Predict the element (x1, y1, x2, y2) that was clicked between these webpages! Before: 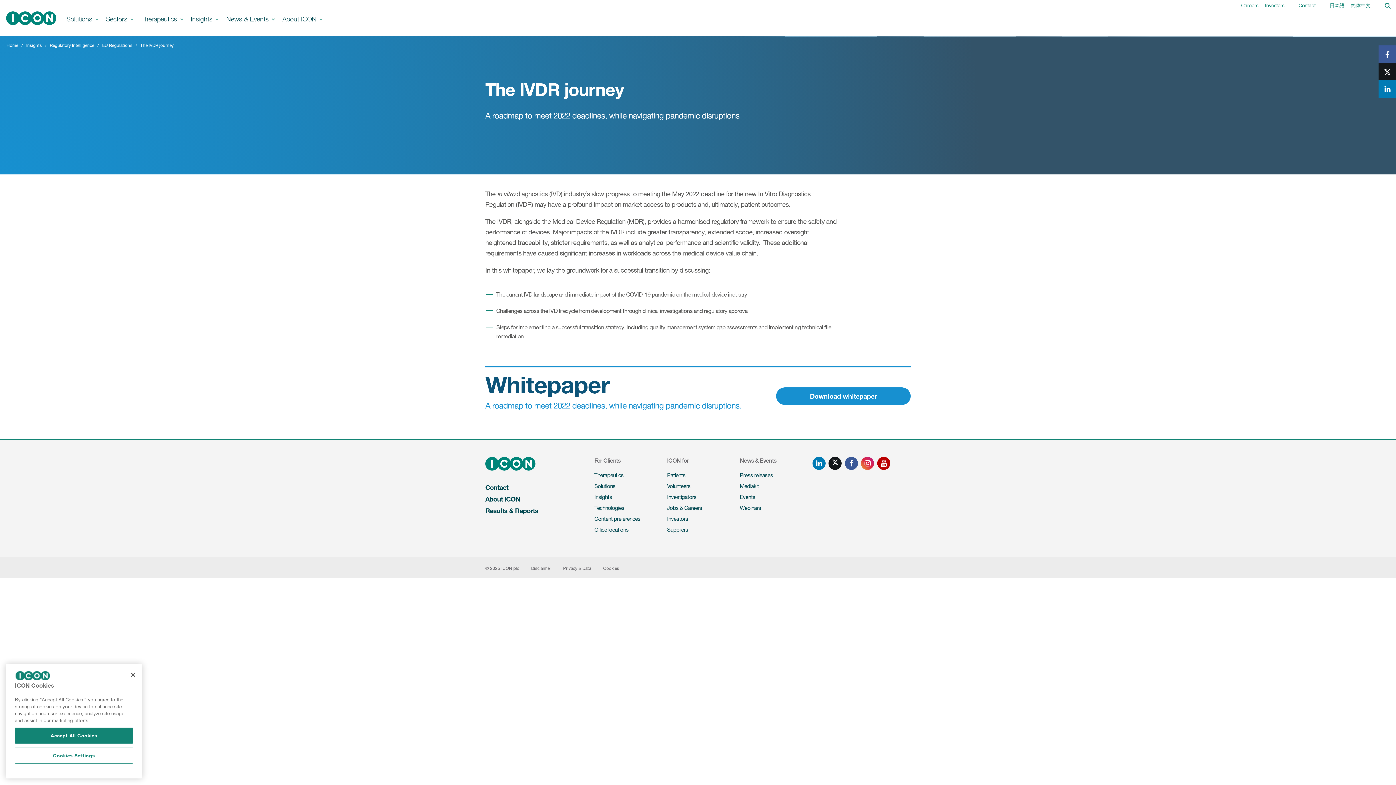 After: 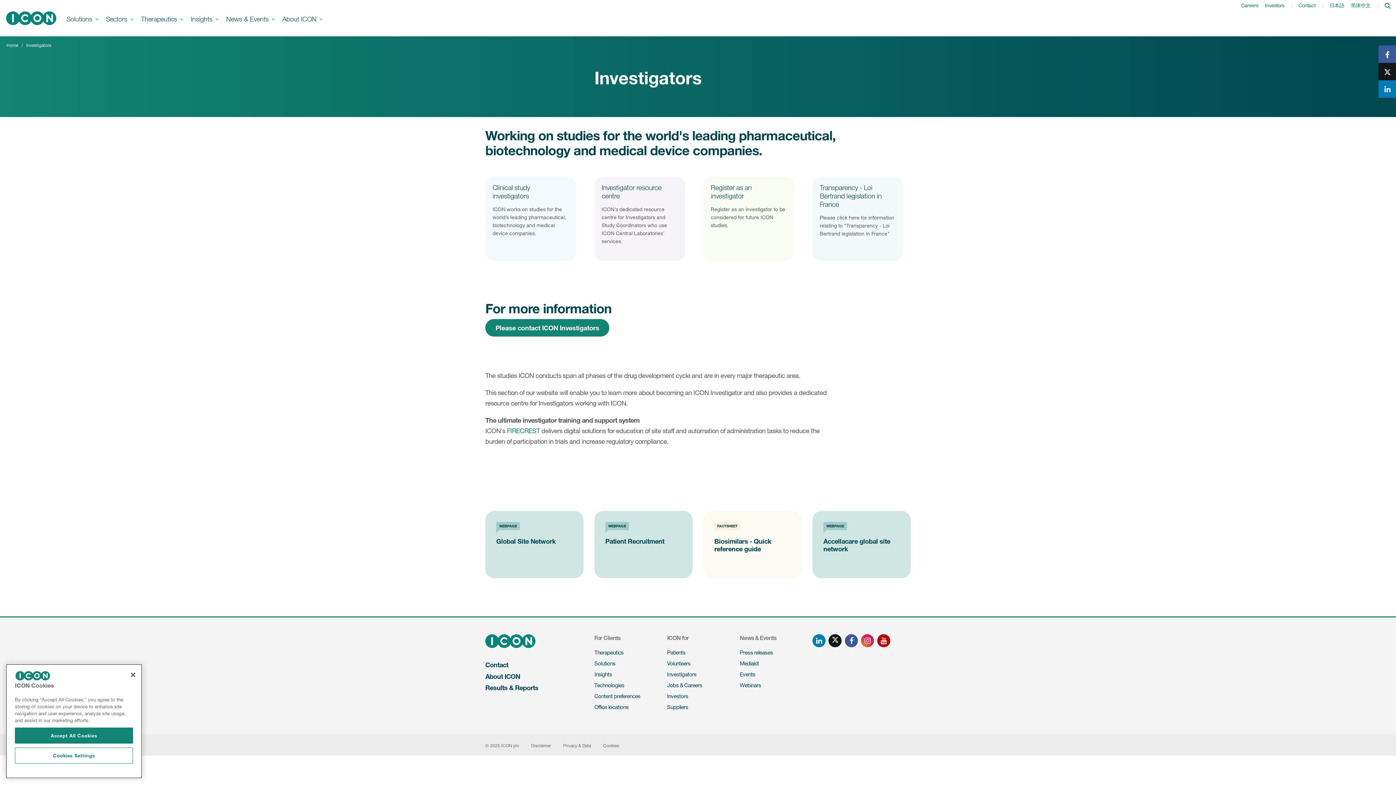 Action: label: Investigators bbox: (667, 493, 696, 500)